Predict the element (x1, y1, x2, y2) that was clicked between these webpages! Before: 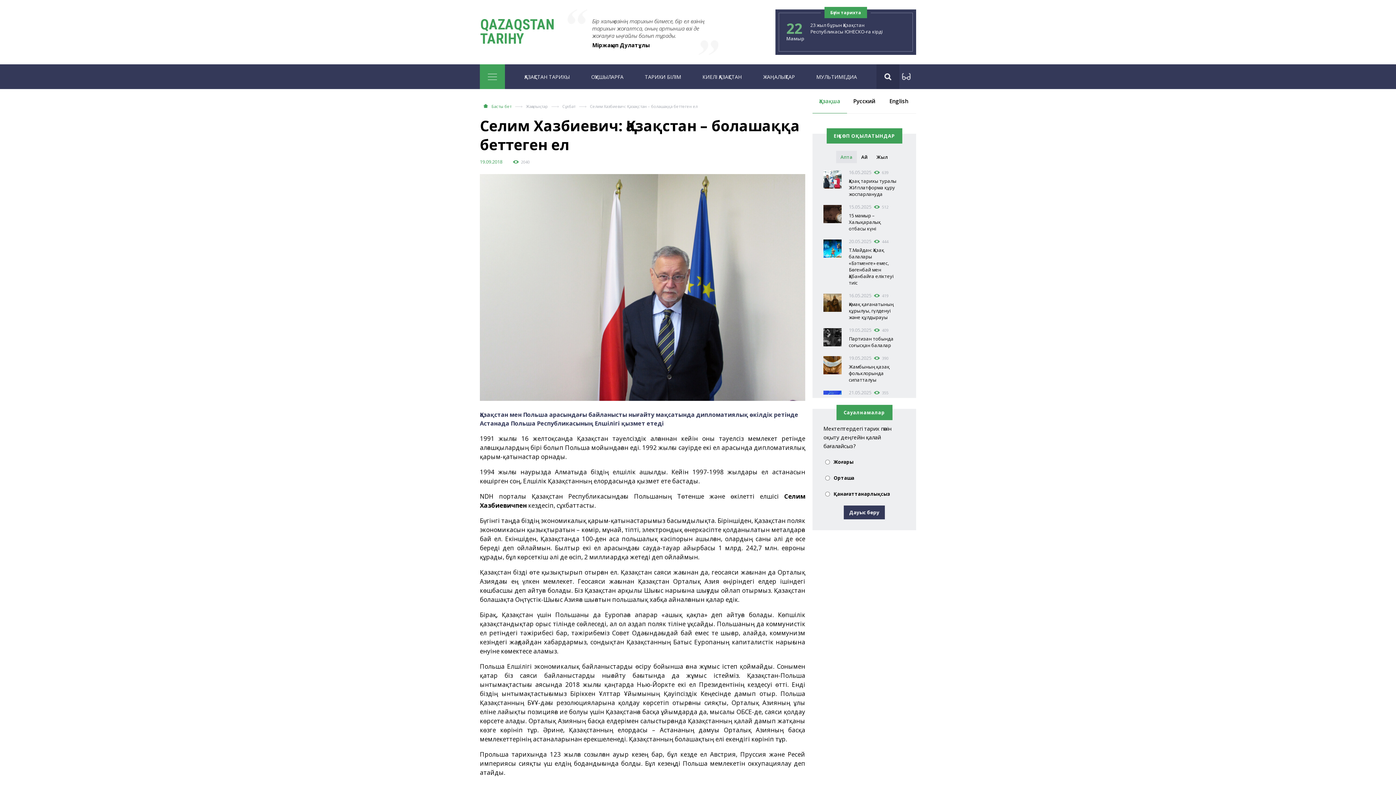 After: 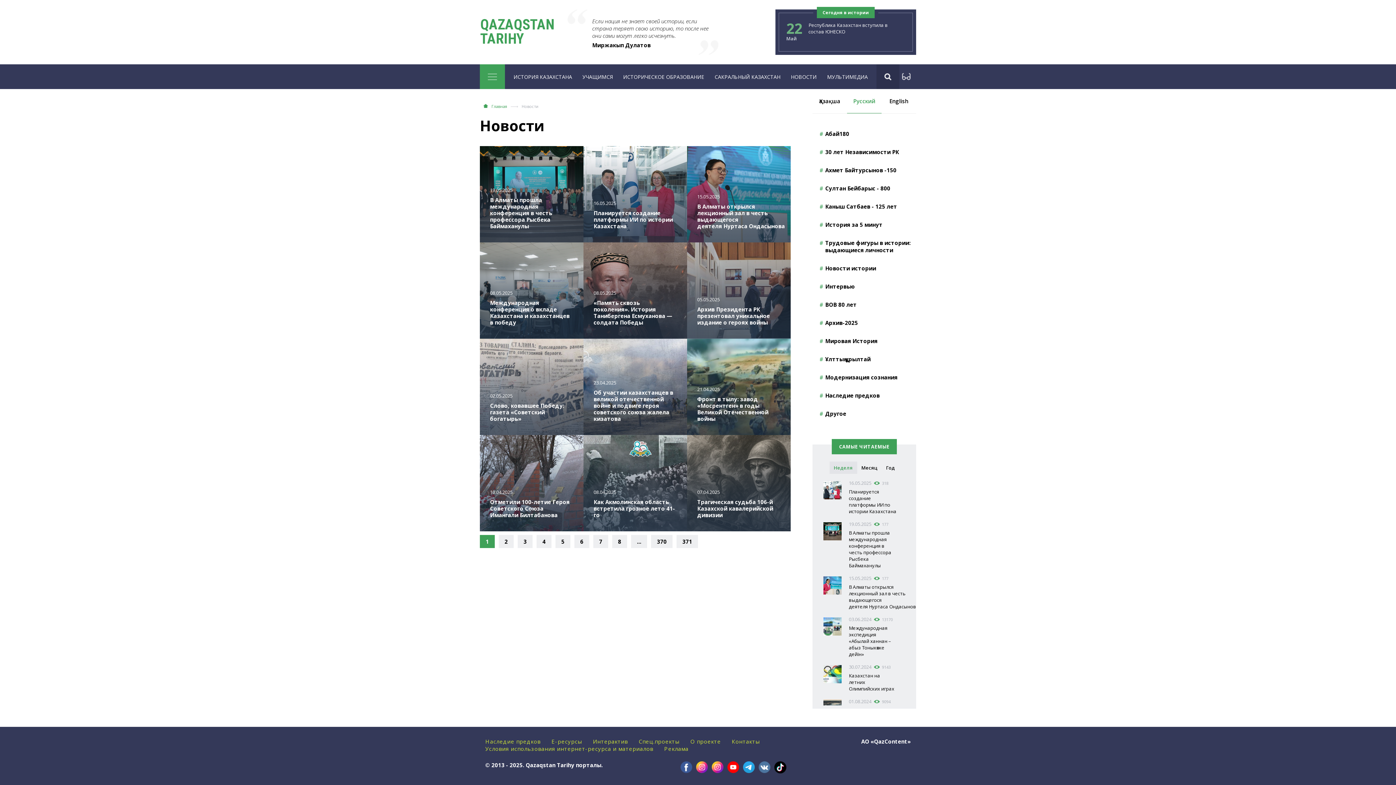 Action: bbox: (847, 89, 881, 113) label: Русский